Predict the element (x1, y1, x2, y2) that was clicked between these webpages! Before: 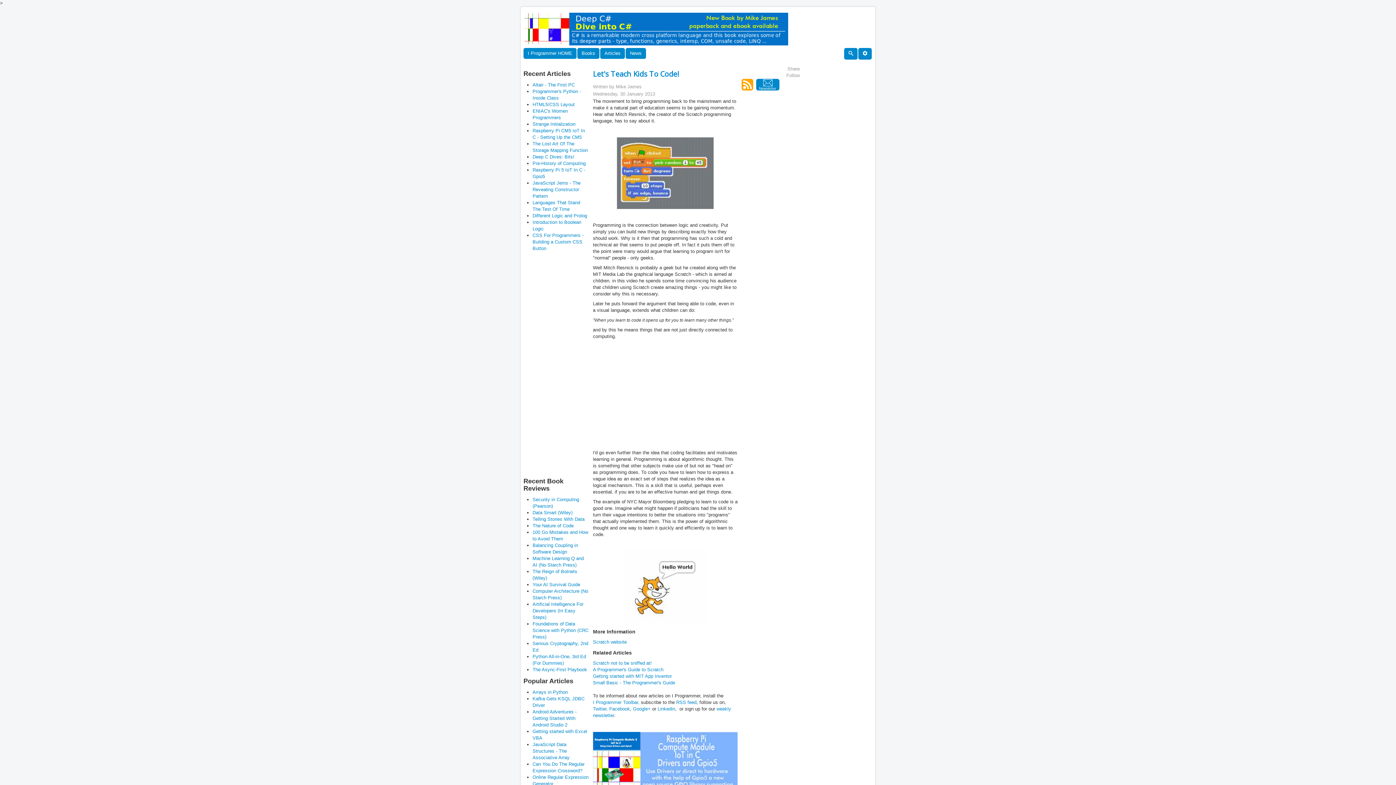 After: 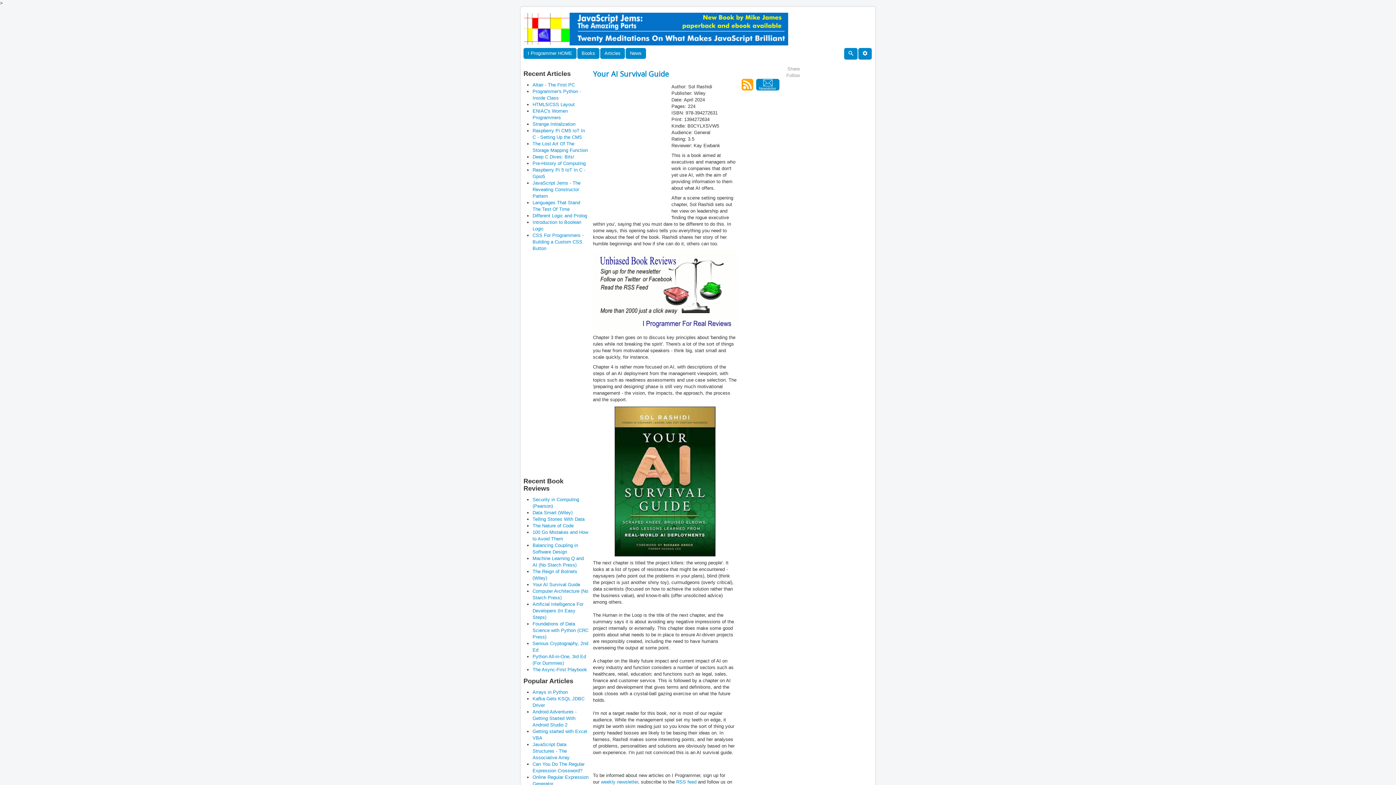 Action: bbox: (532, 582, 580, 587) label: Your AI Survival Guide